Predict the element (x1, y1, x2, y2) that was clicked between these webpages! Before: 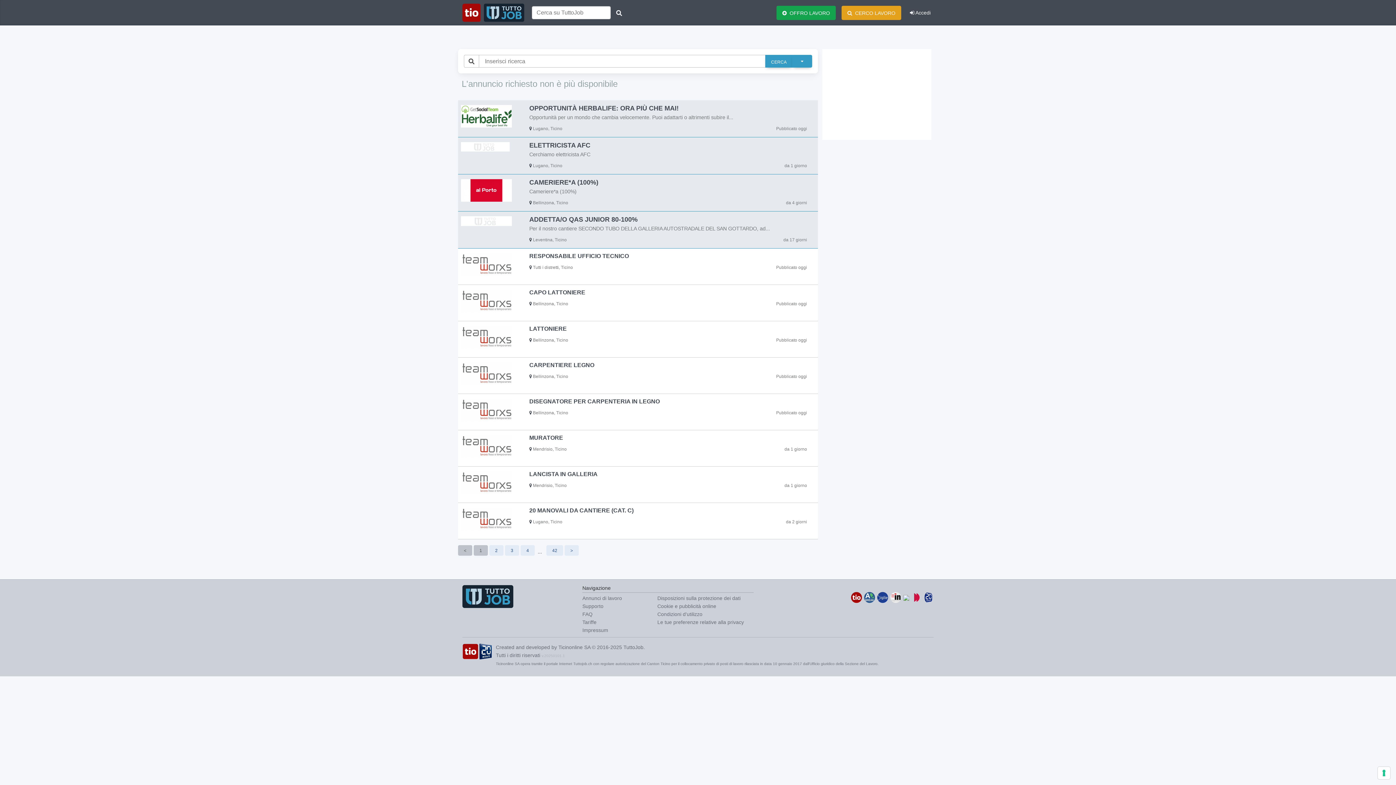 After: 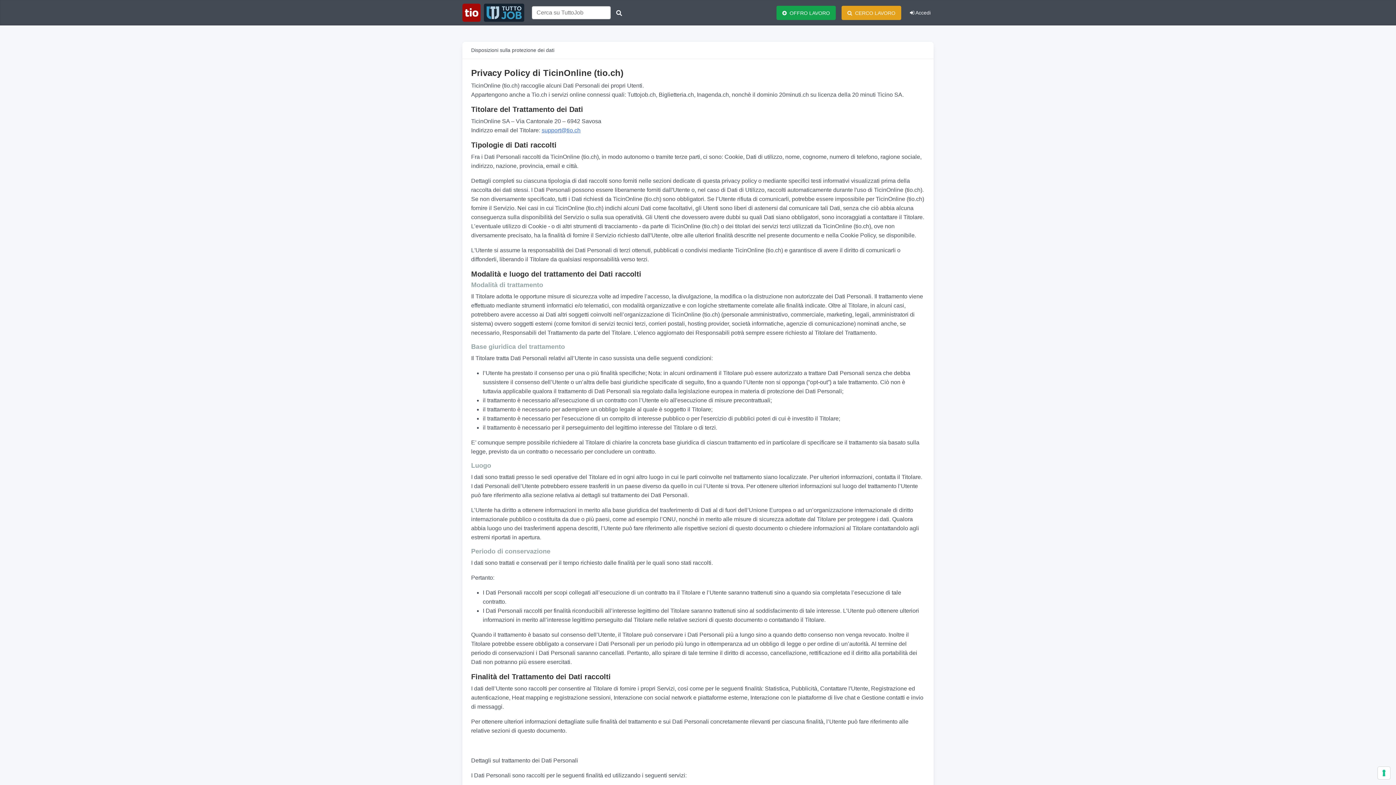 Action: label: Disposizioni sulla protezione dei dati bbox: (657, 595, 740, 601)